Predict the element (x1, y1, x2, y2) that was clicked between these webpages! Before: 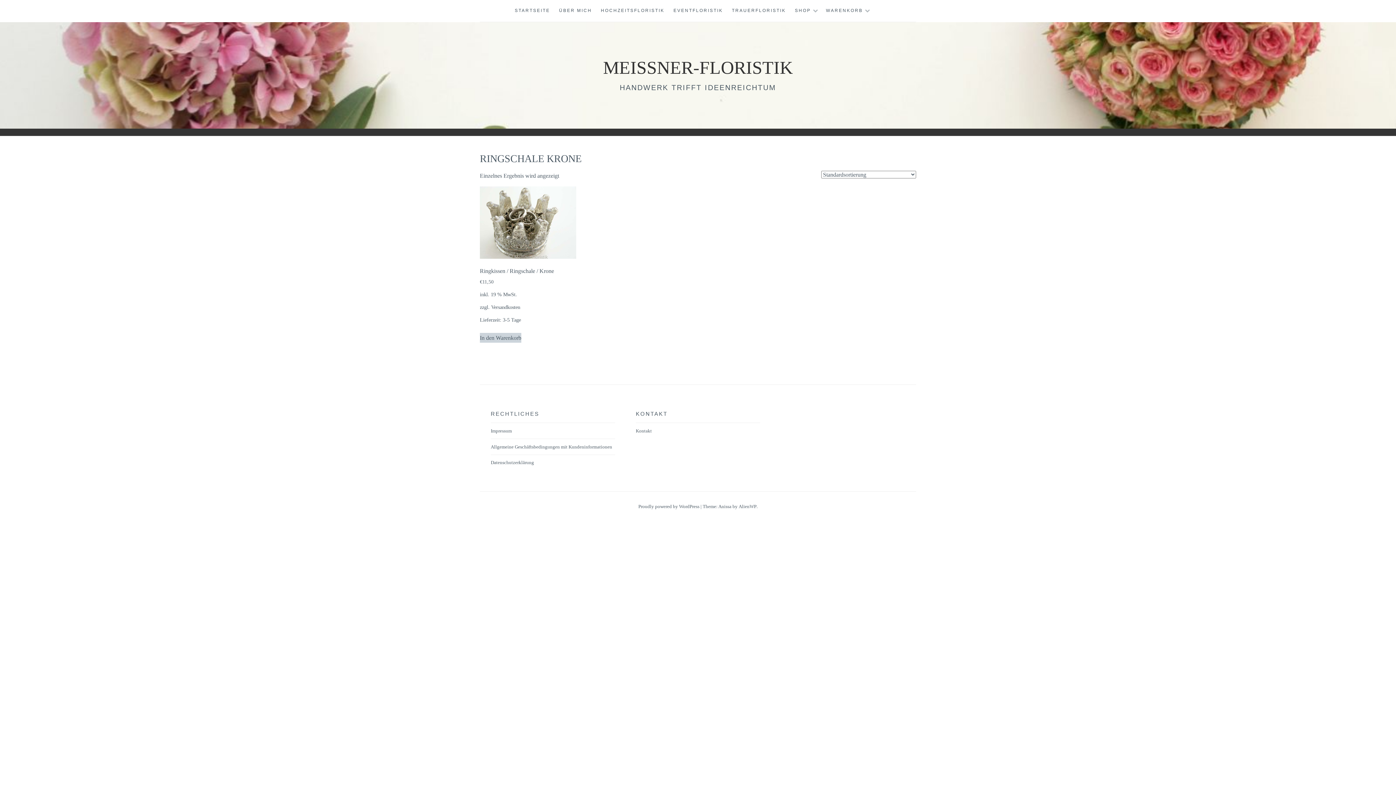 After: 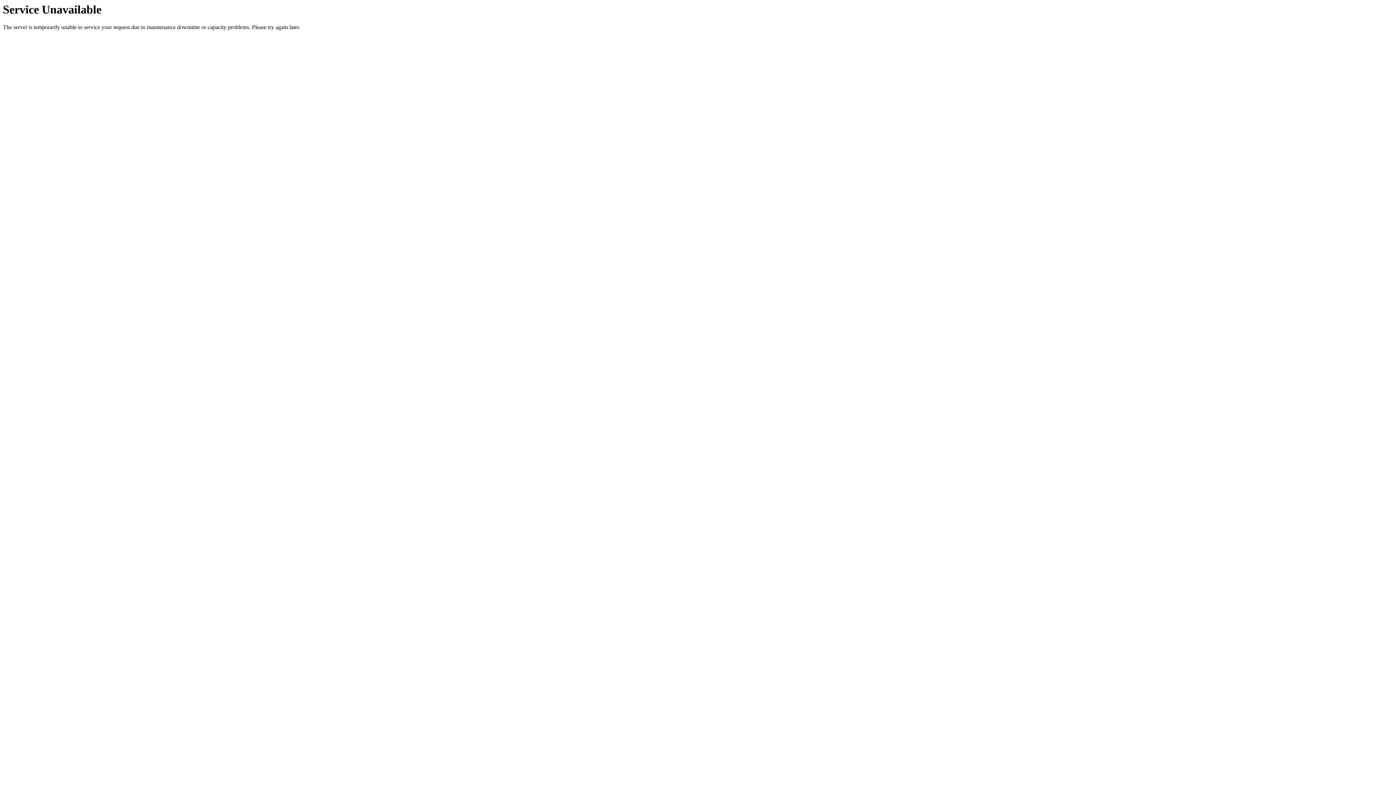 Action: bbox: (490, 444, 612, 450) label: Allgemeine Geschäftsbedingungen mit Kundeninformationen